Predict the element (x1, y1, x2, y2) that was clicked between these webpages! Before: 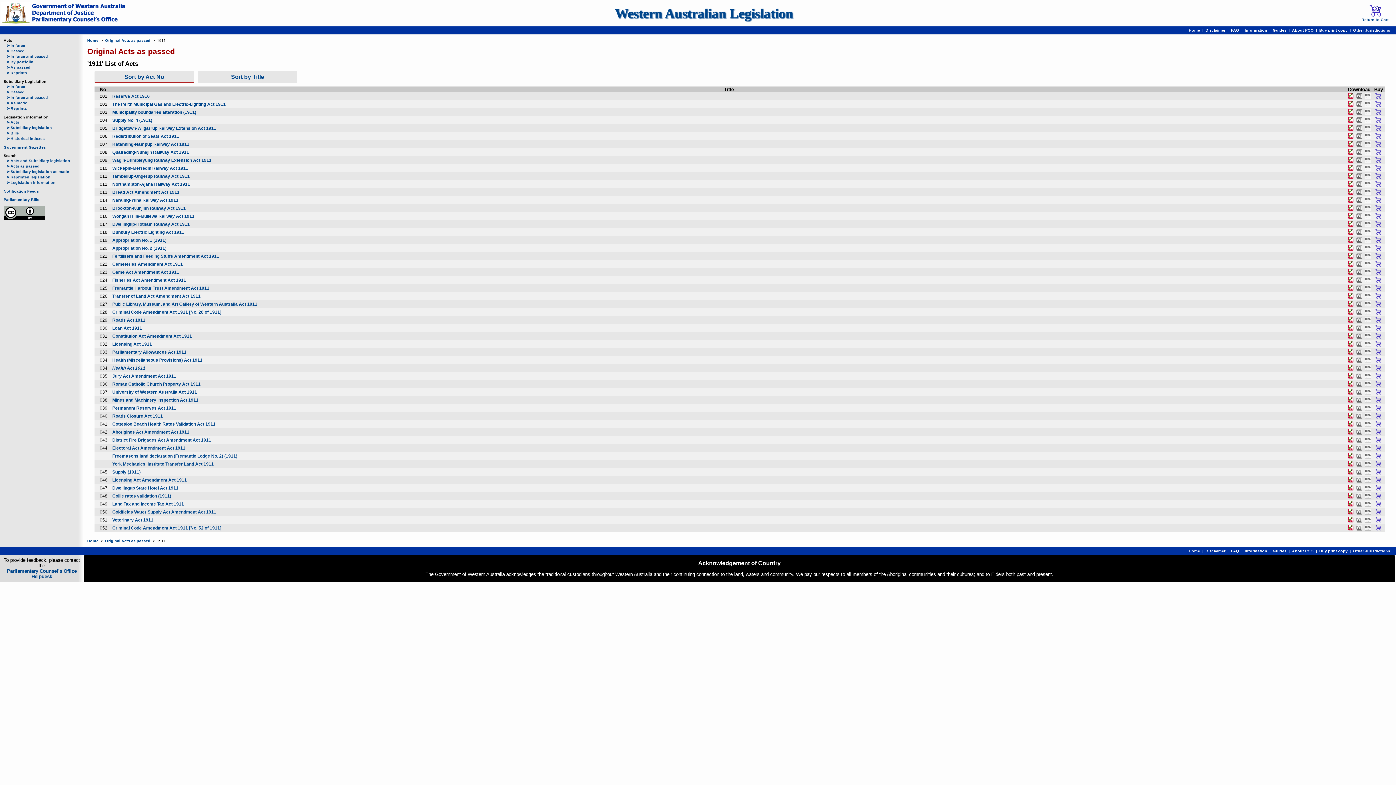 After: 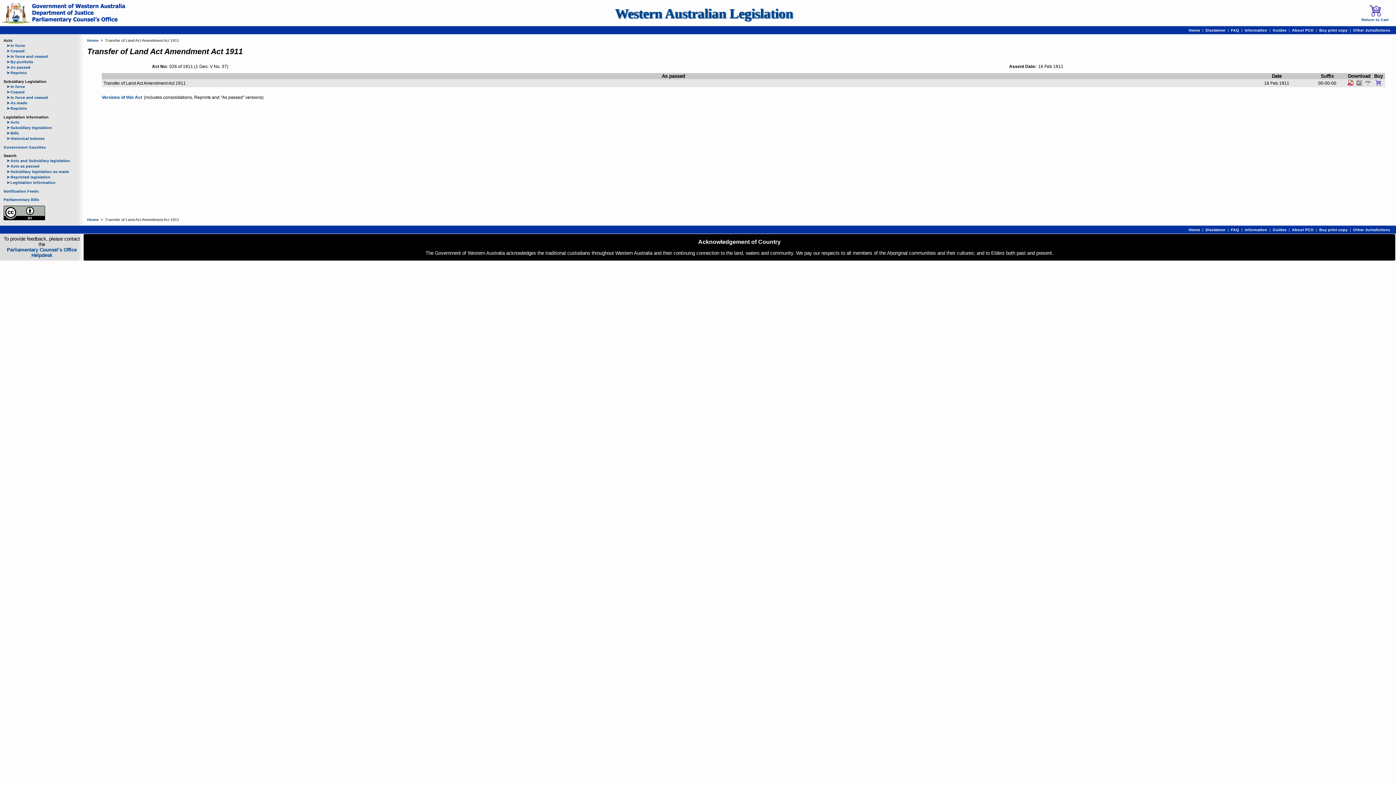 Action: label: Transfer of Land Act Amendment Act 1911 bbox: (112, 293, 200, 298)